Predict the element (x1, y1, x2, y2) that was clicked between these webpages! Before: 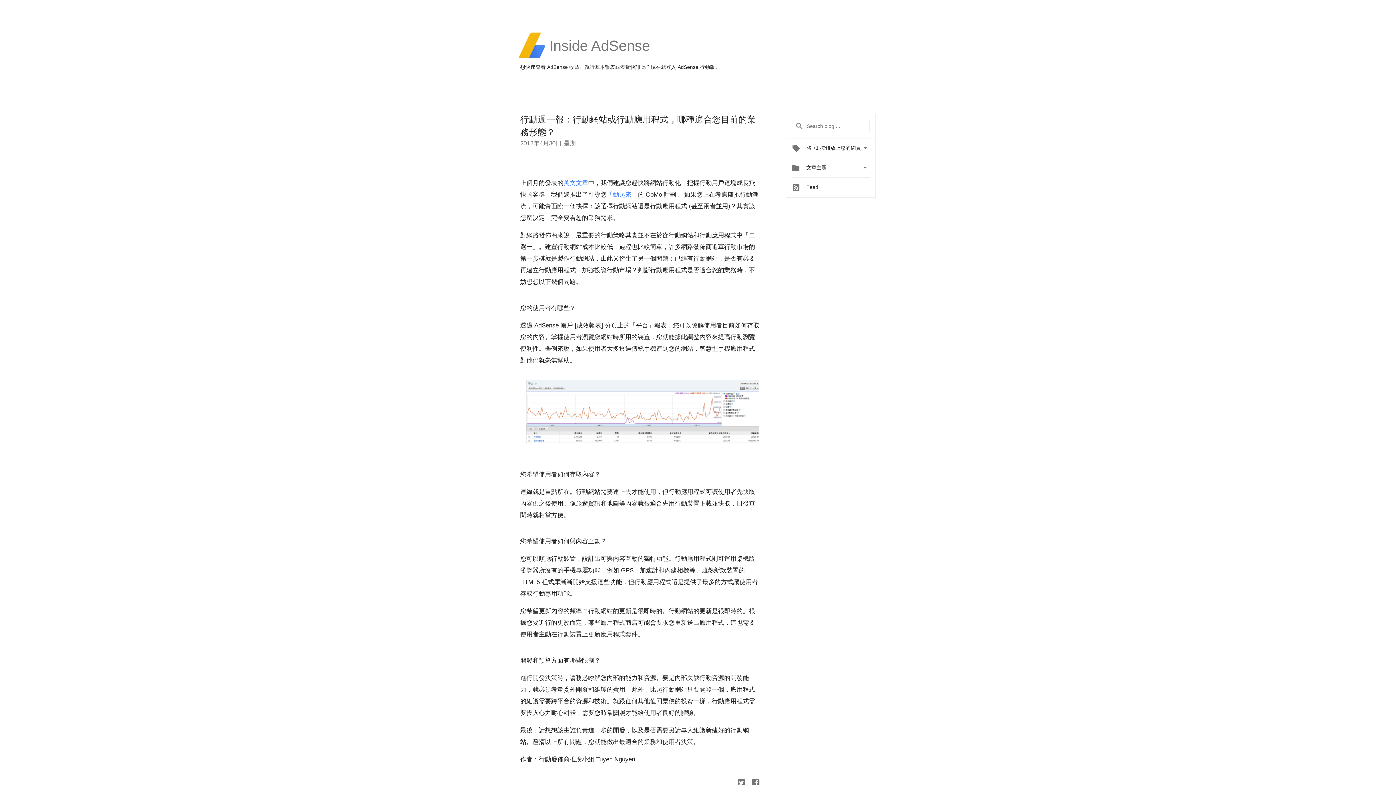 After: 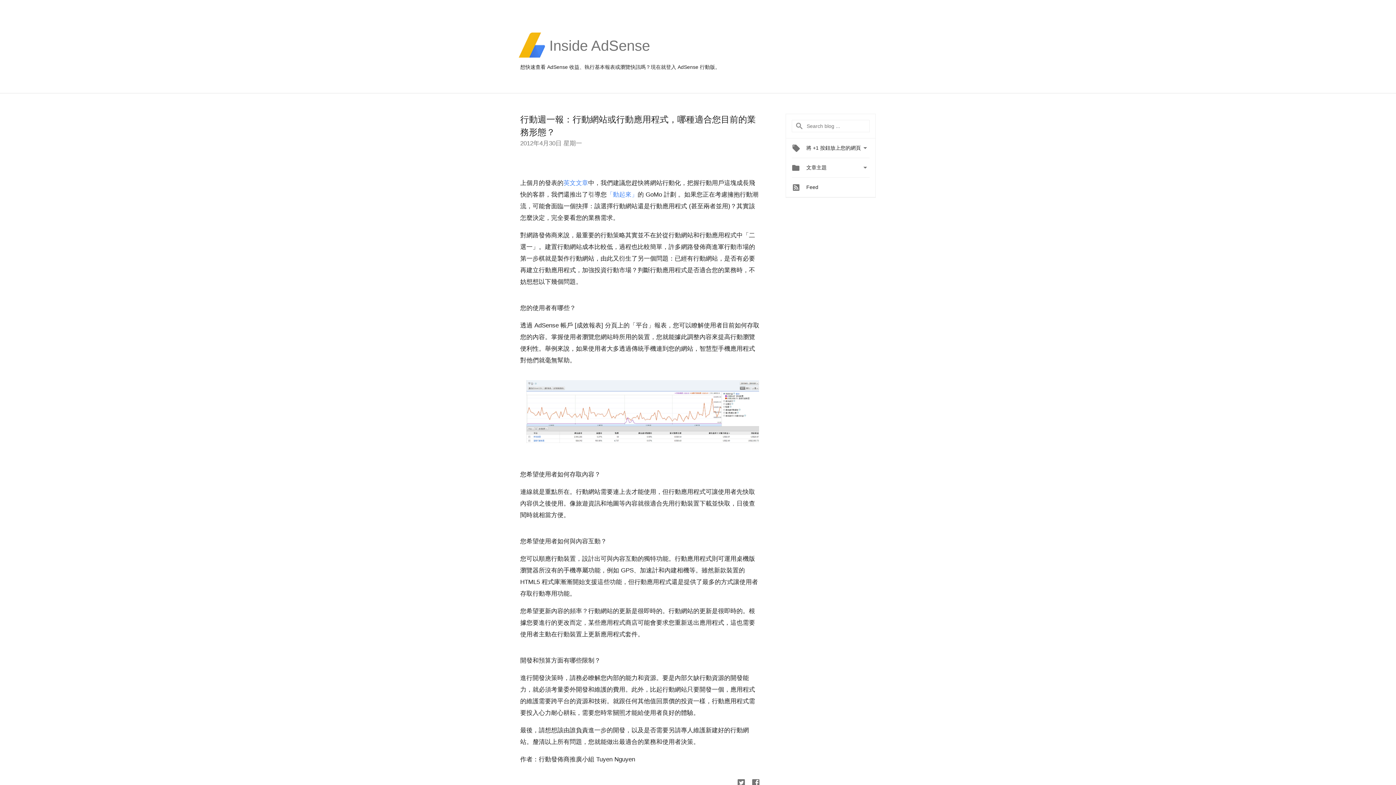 Action: bbox: (526, 445, 759, 452)